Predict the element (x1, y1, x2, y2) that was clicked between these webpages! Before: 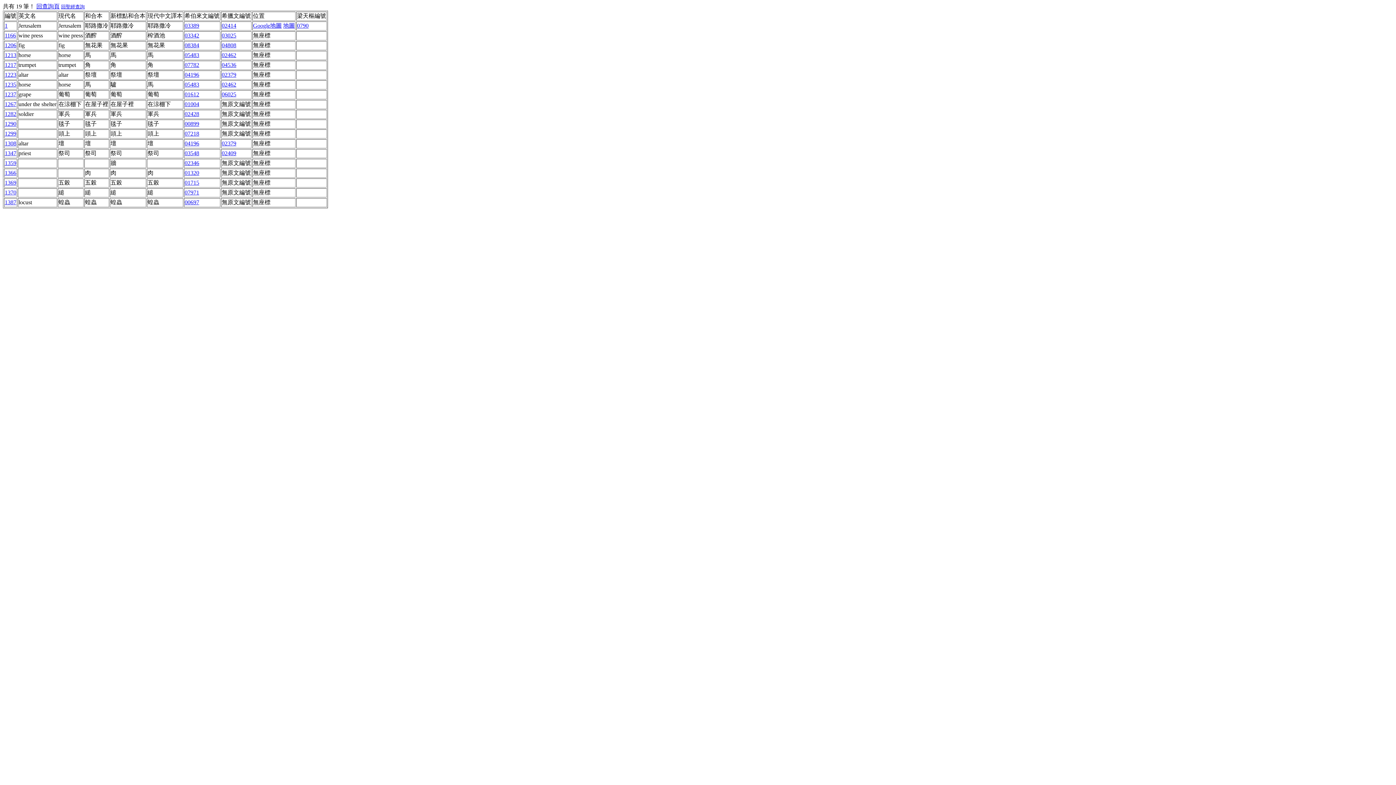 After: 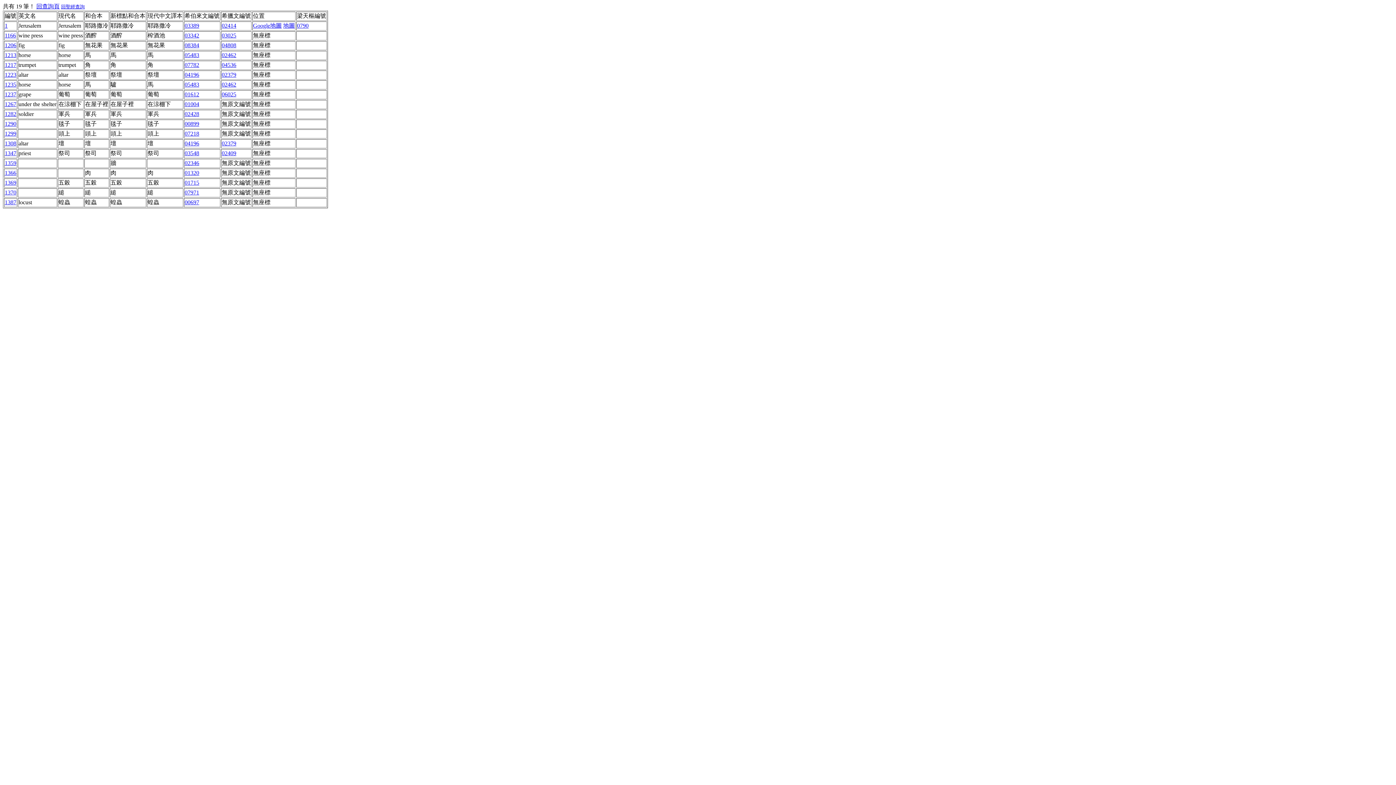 Action: bbox: (184, 91, 199, 97) label: 01612